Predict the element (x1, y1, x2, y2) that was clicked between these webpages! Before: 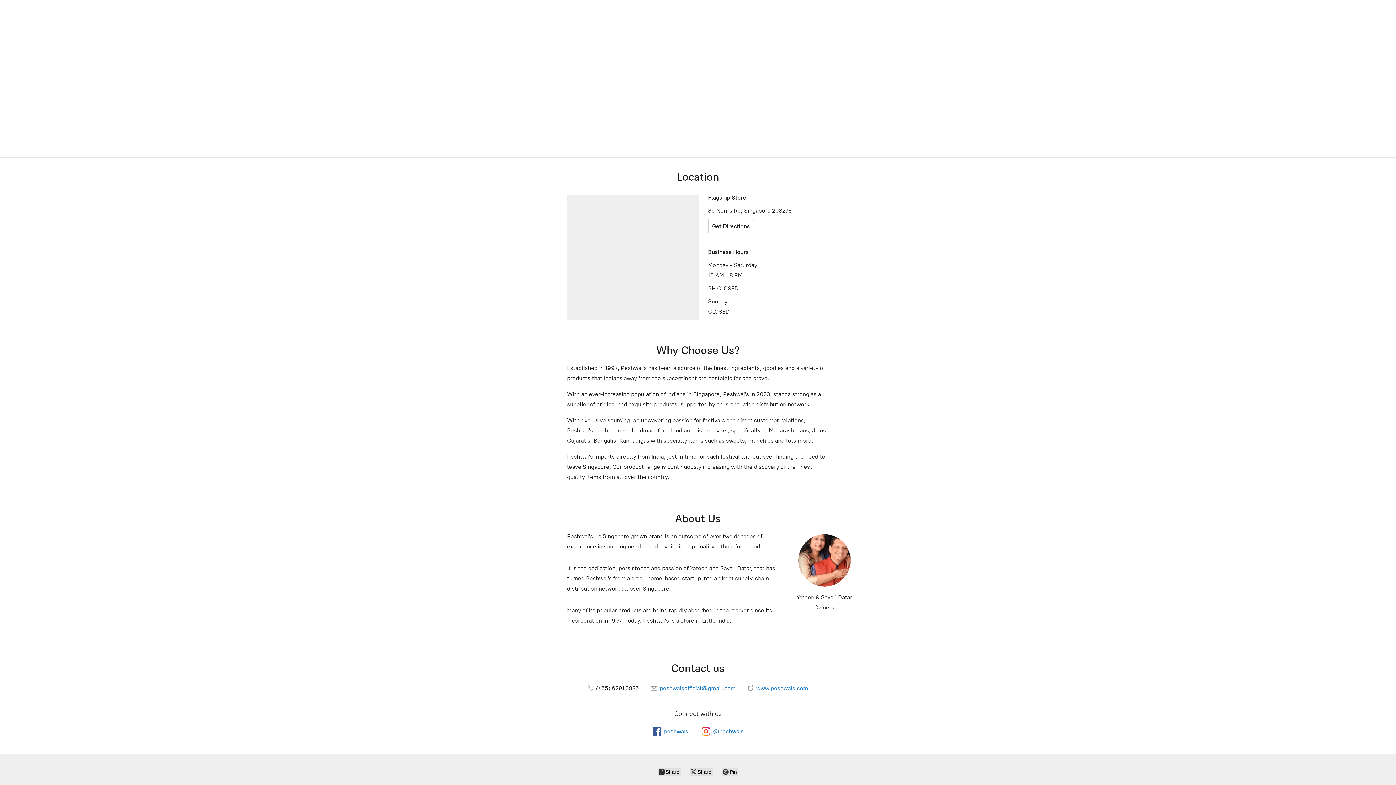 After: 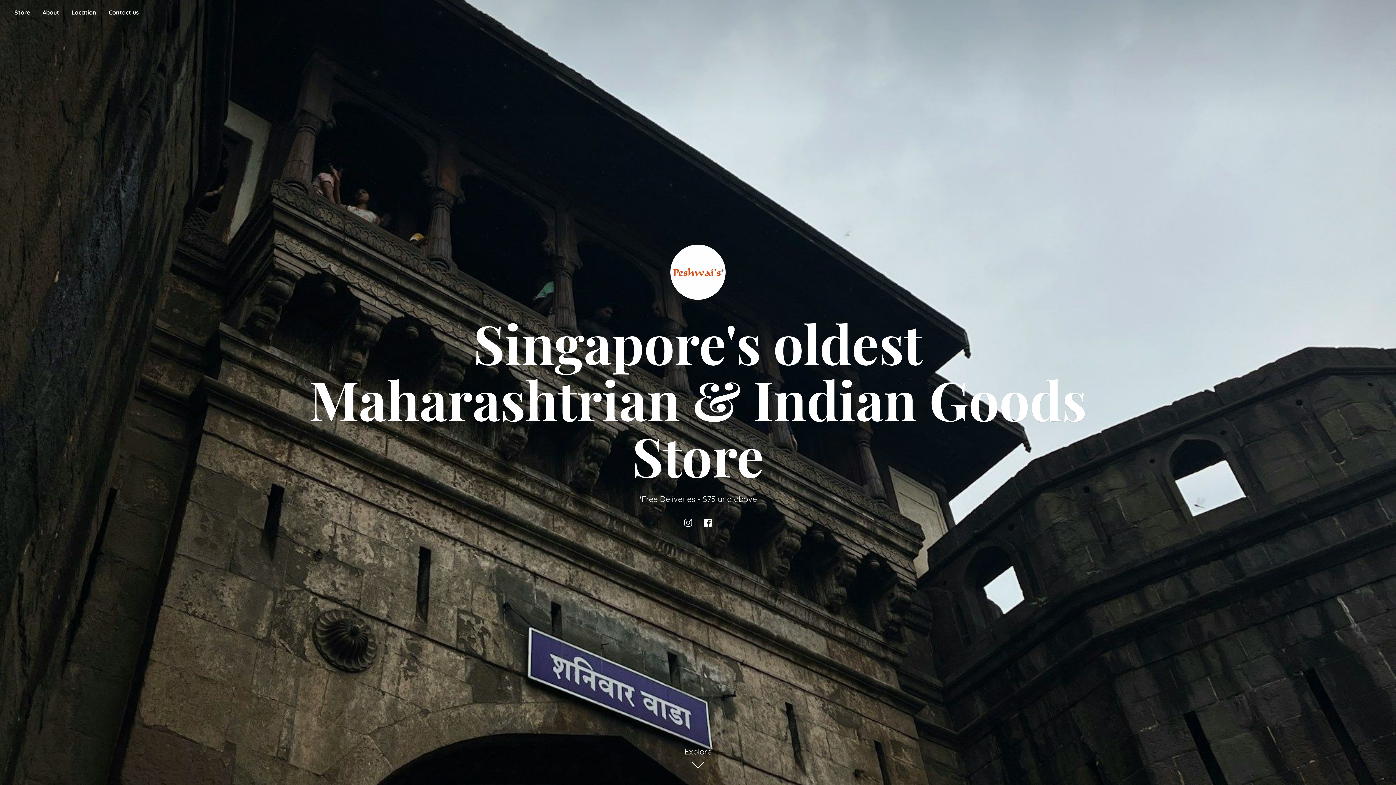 Action: label:  www.peshwais.com bbox: (748, 685, 808, 692)